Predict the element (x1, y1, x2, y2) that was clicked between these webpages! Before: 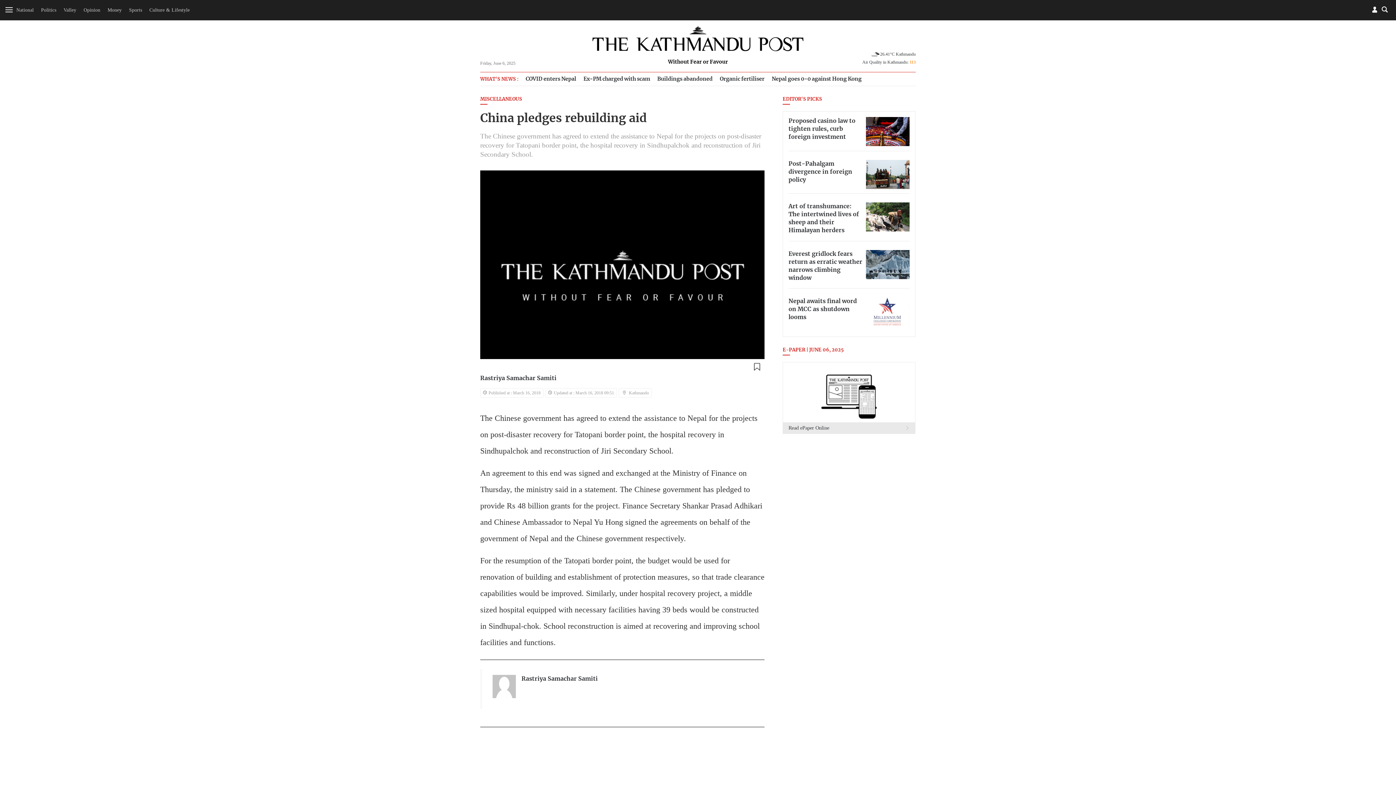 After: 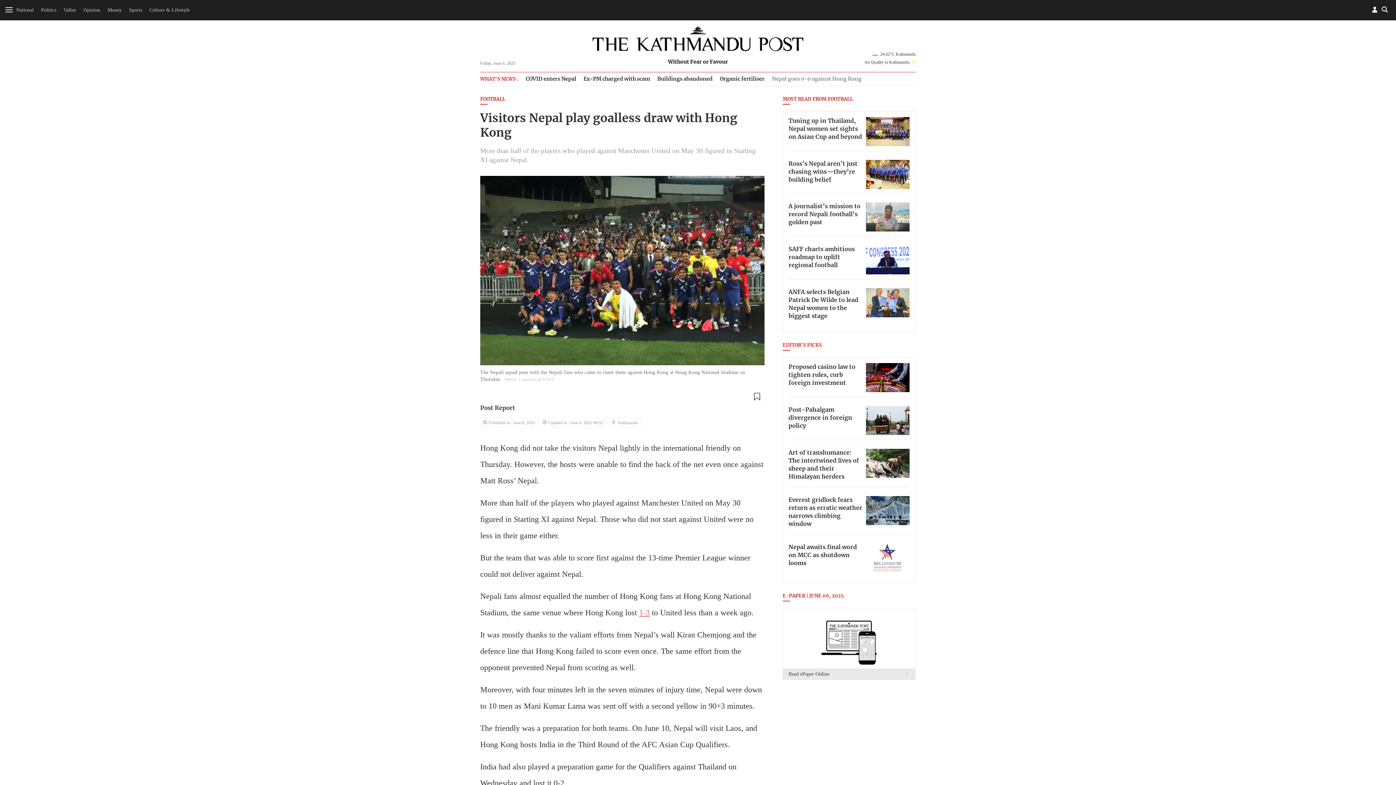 Action: label: Nepal goes 0-0 against Hong Kong bbox: (772, 76, 861, 81)